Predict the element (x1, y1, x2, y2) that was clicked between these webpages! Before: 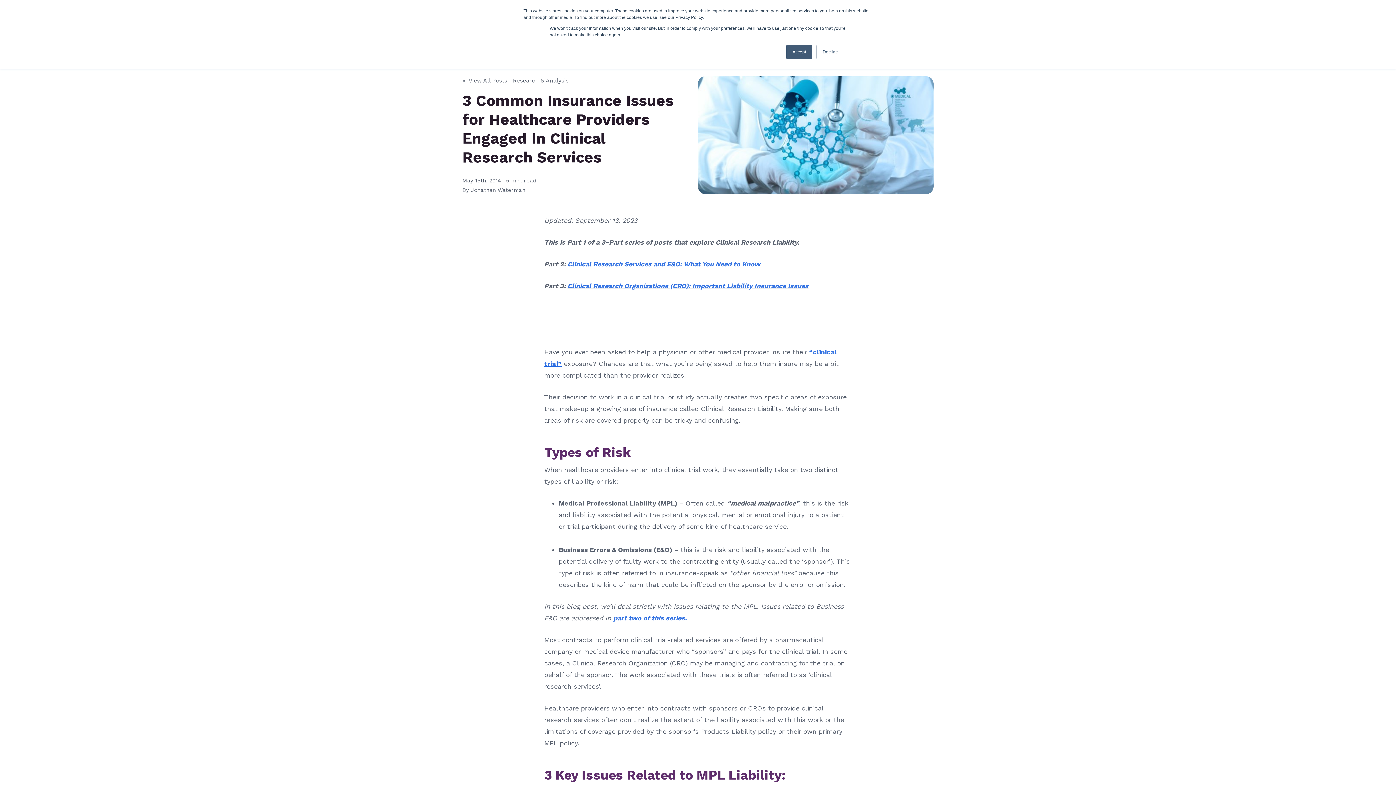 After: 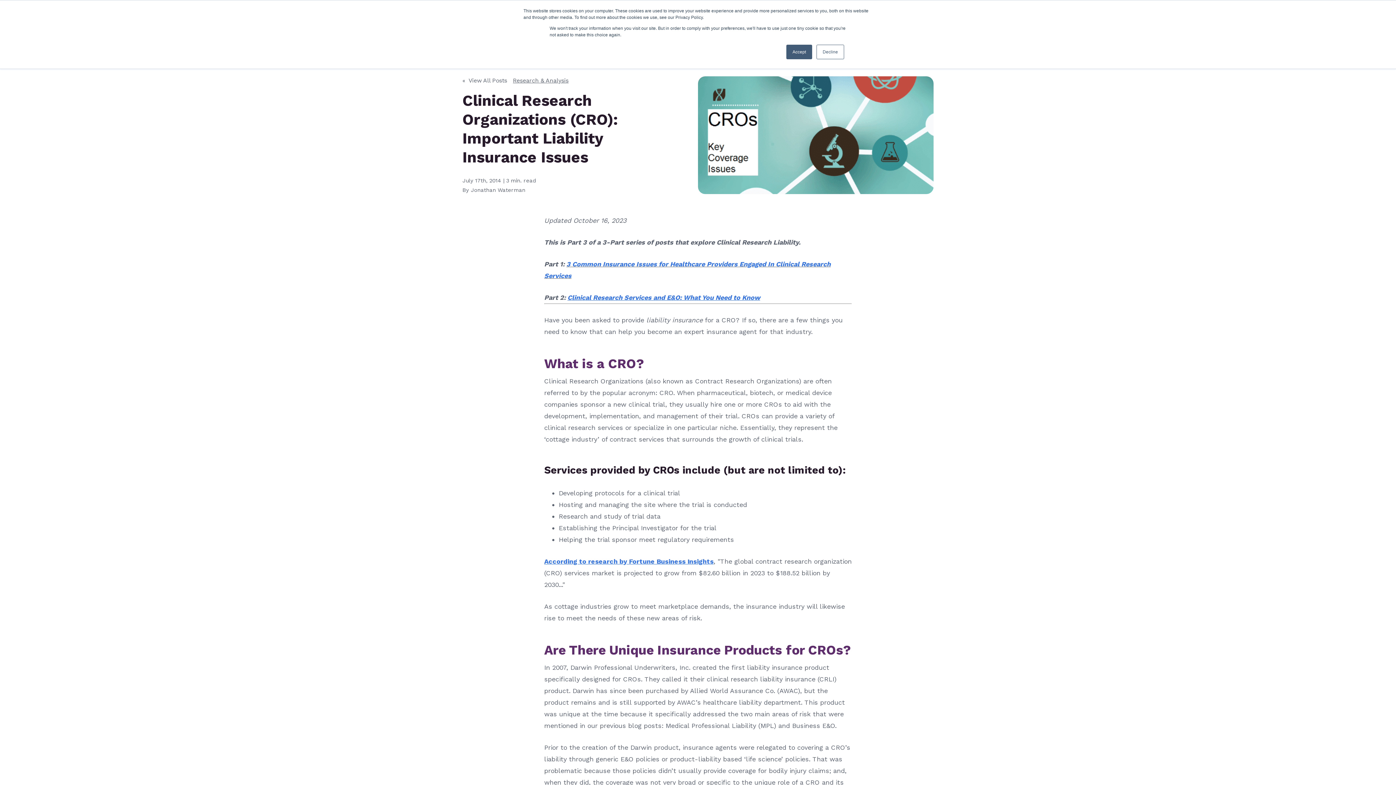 Action: label: Clinical Research Organizations (CRO): Important Liability Insurance Issues bbox: (567, 282, 808, 289)